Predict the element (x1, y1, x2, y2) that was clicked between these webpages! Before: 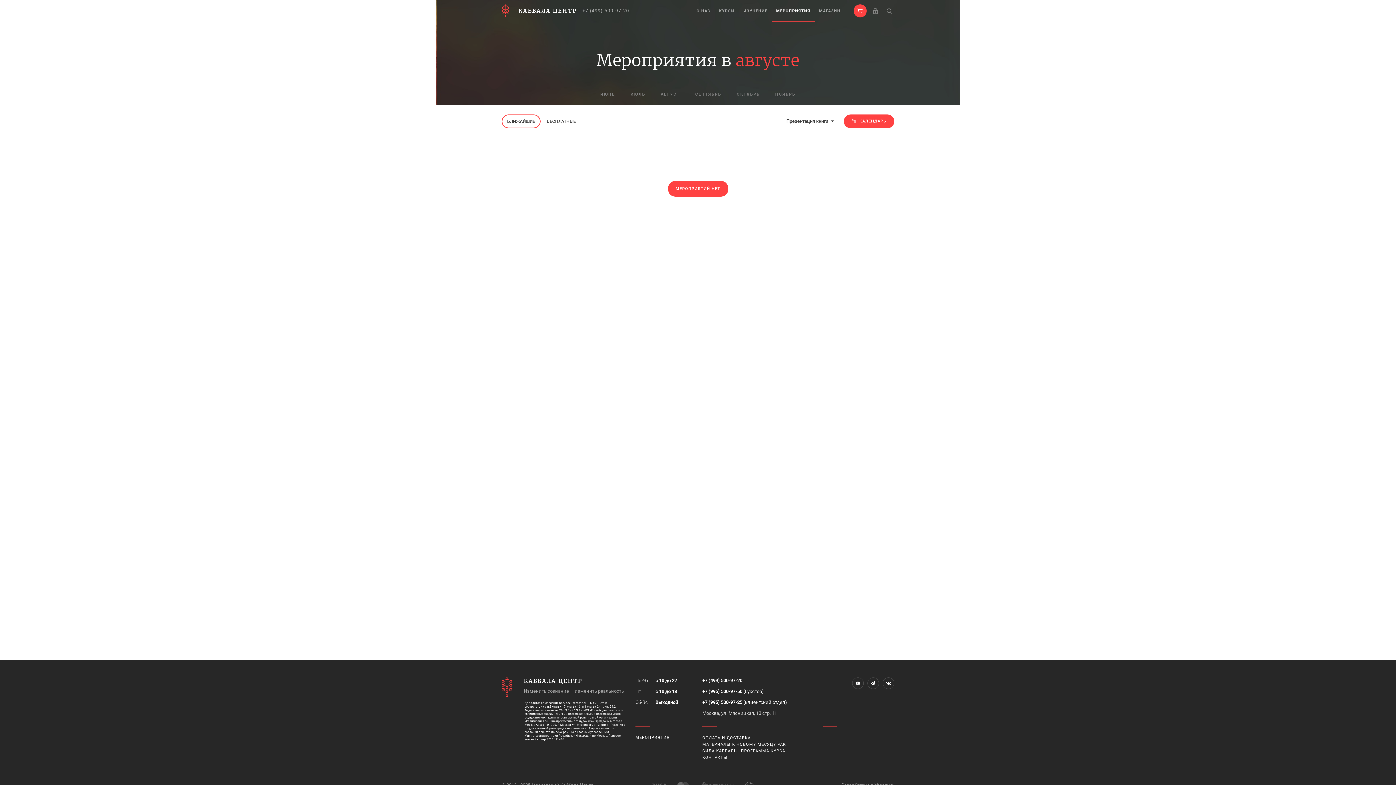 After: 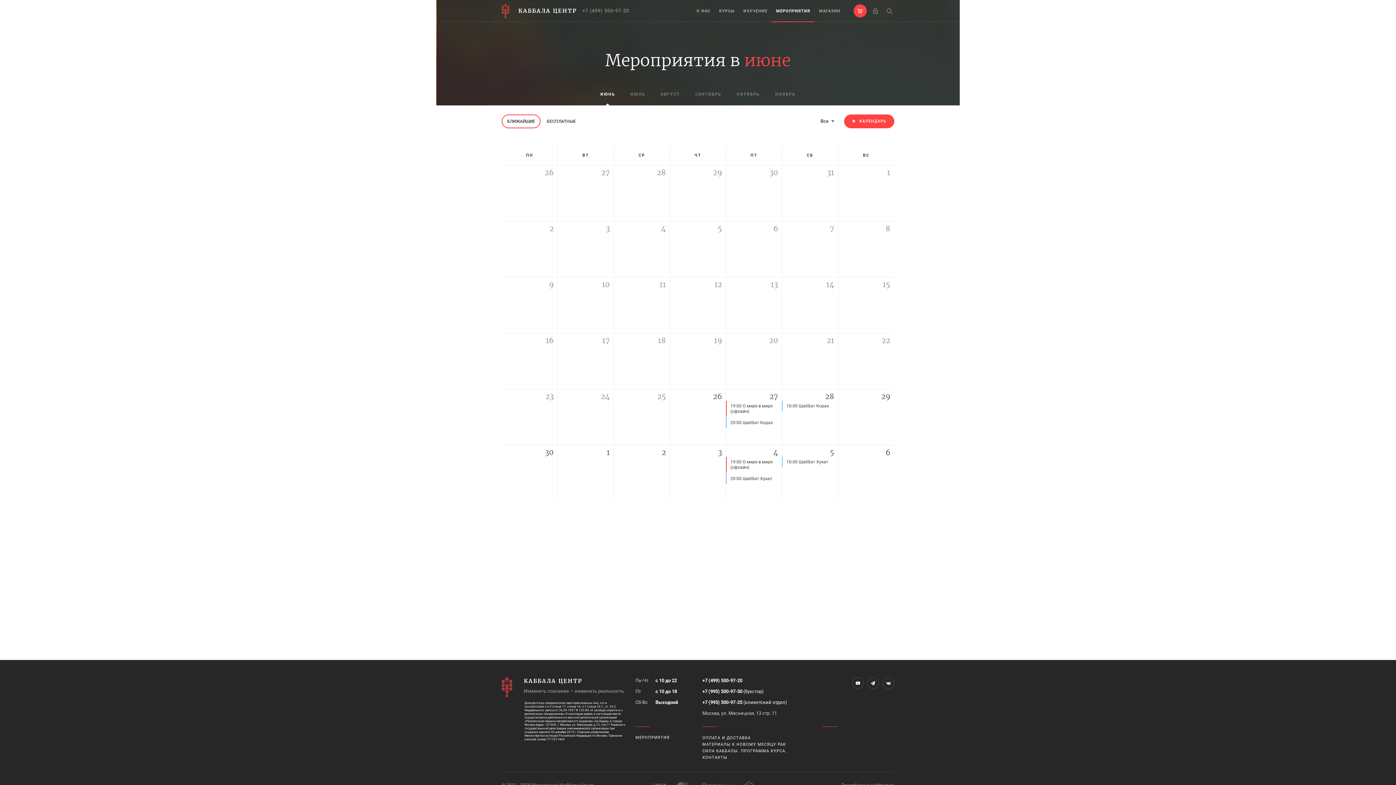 Action: label: МЕРОПРИЯТИЯ bbox: (635, 726, 693, 740)